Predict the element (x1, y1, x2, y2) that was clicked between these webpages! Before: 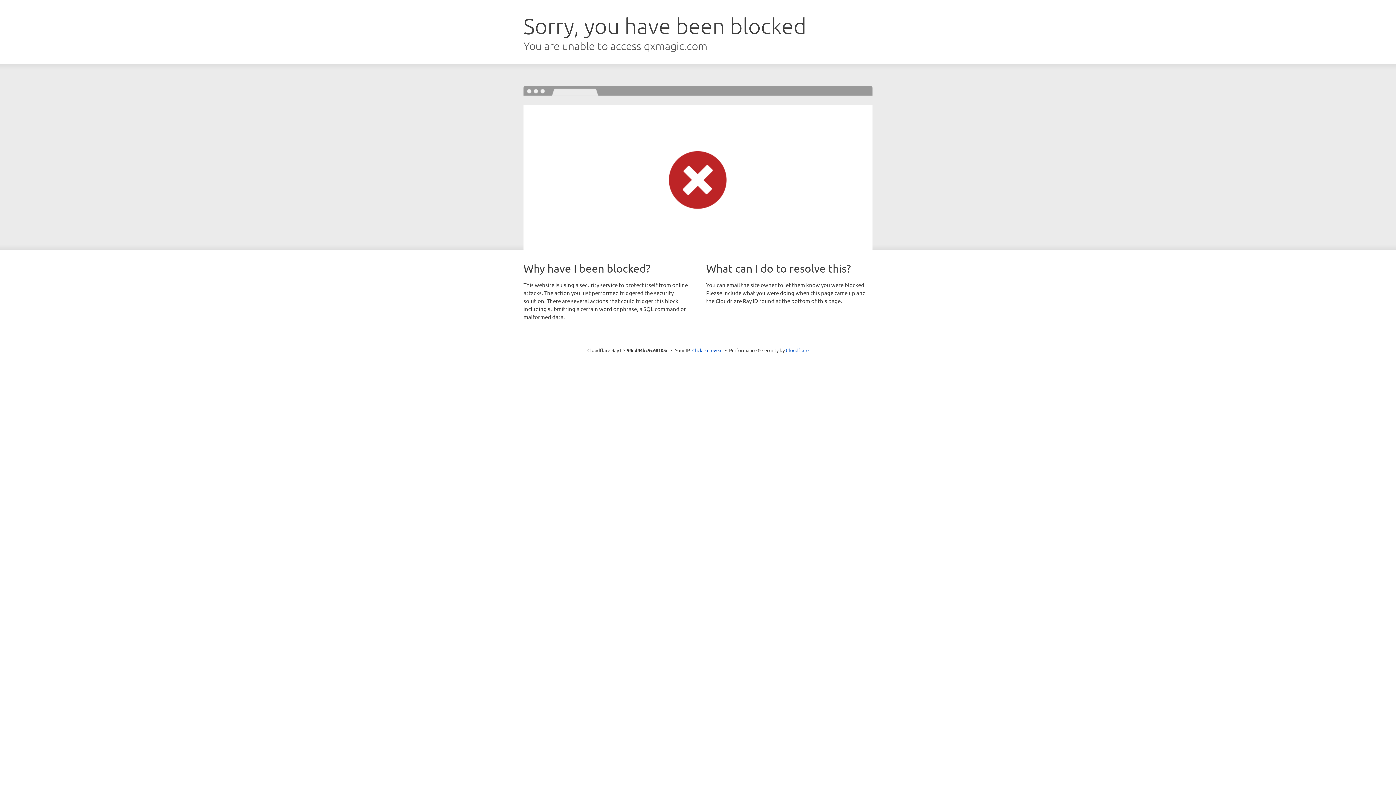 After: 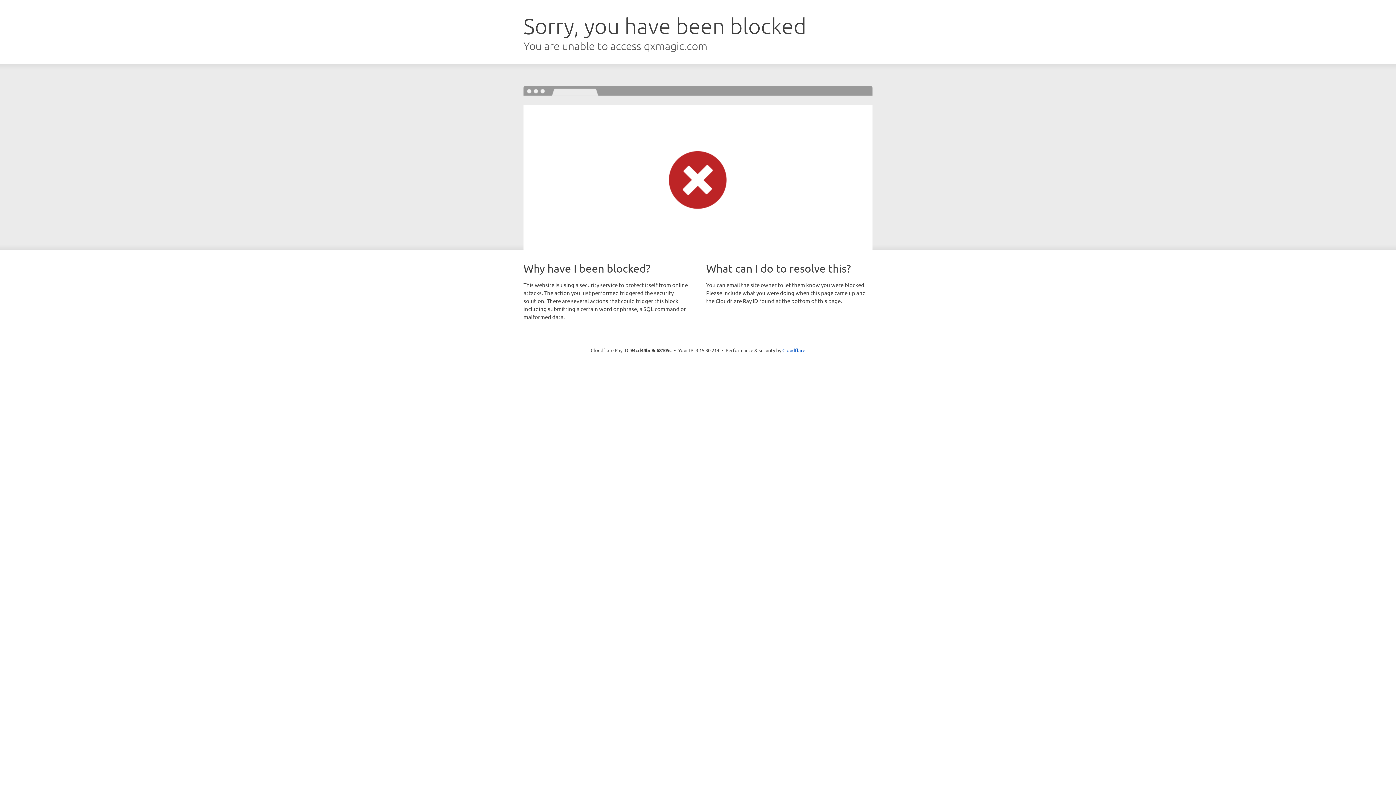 Action: label: Click to reveal bbox: (692, 346, 722, 353)